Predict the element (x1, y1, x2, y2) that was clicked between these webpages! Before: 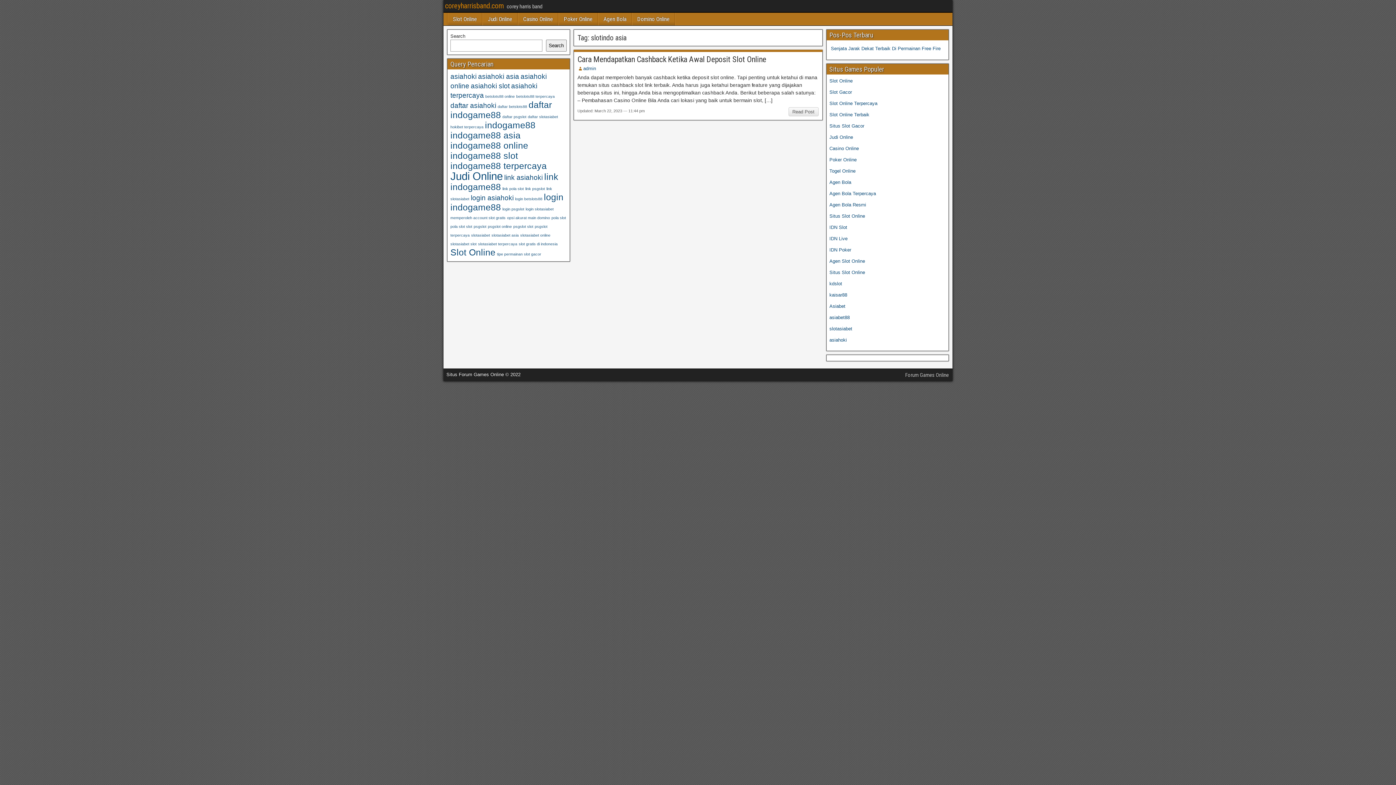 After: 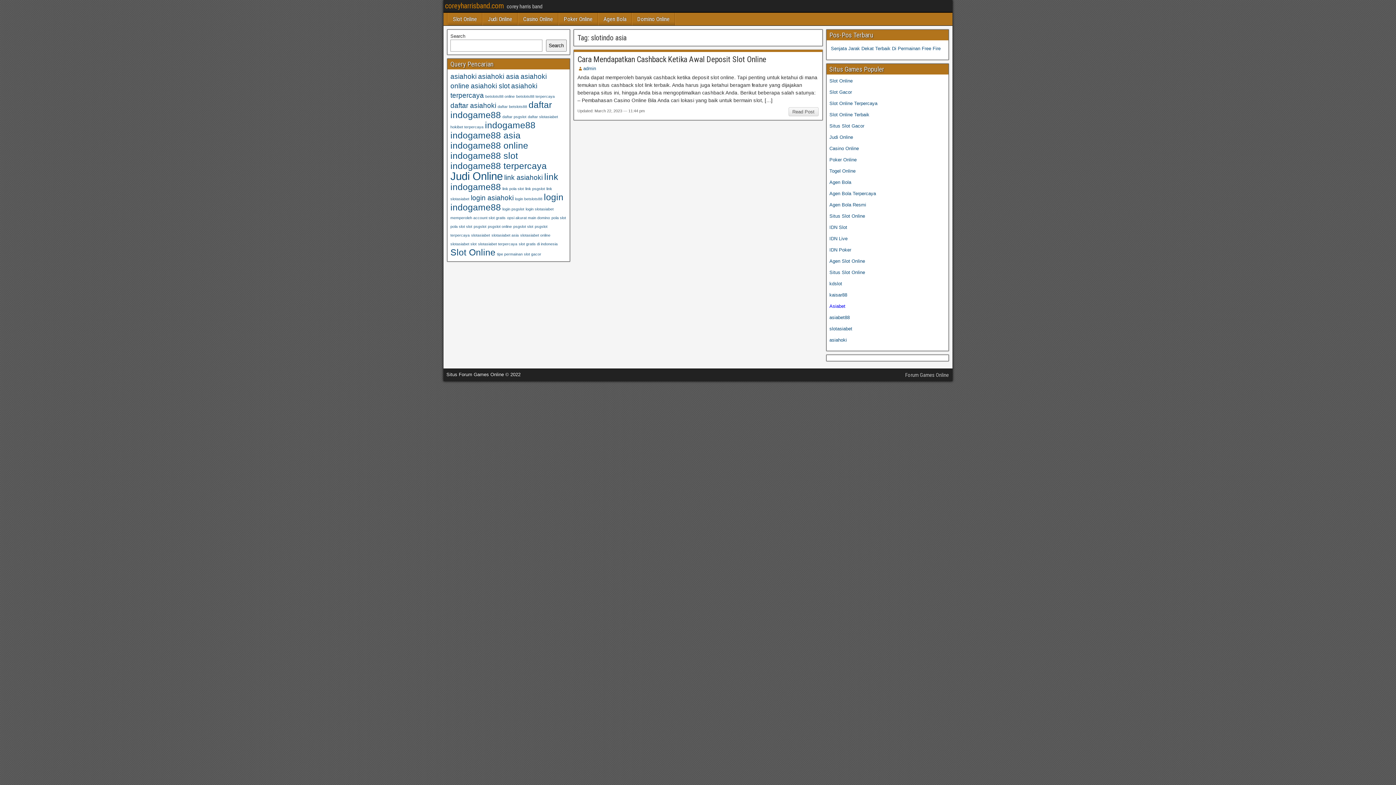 Action: bbox: (829, 303, 845, 309) label: Asiabet